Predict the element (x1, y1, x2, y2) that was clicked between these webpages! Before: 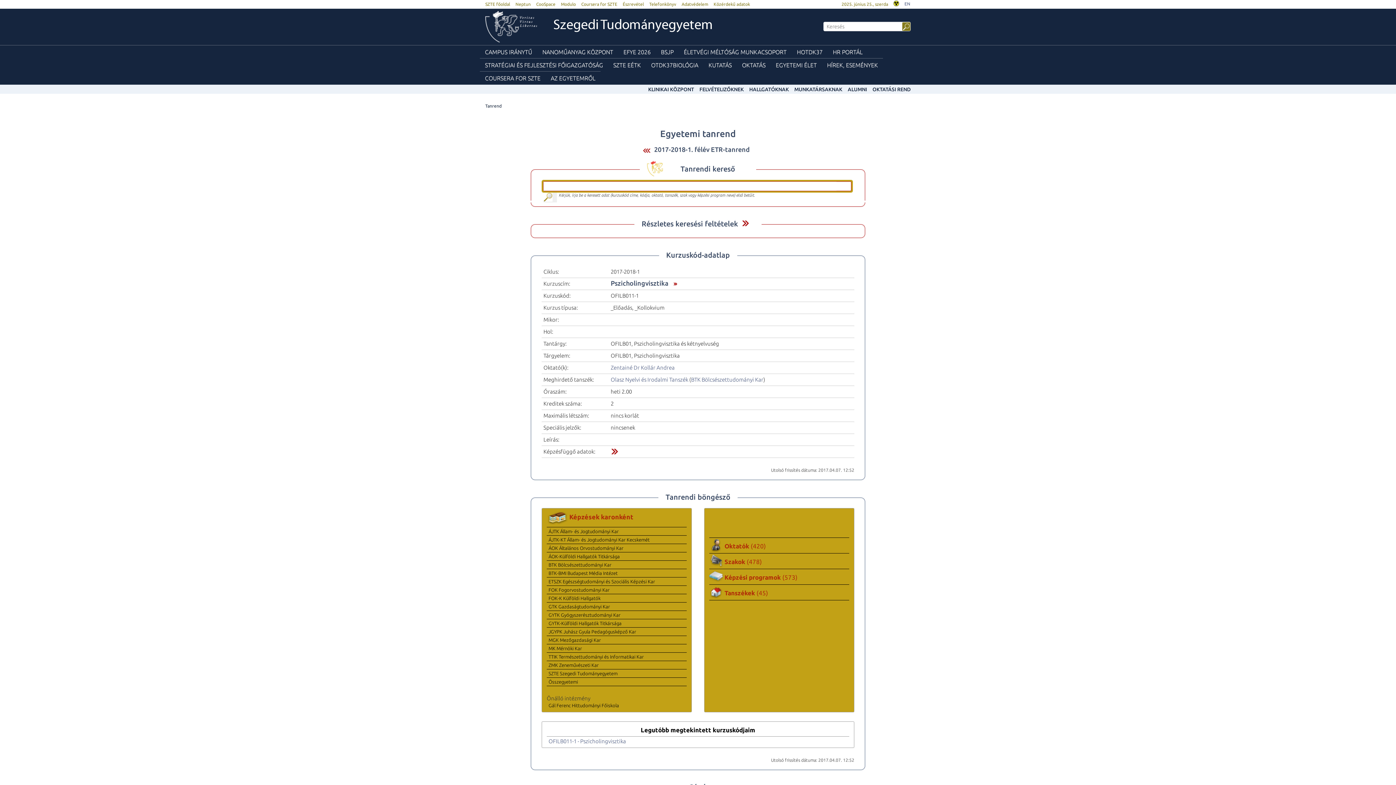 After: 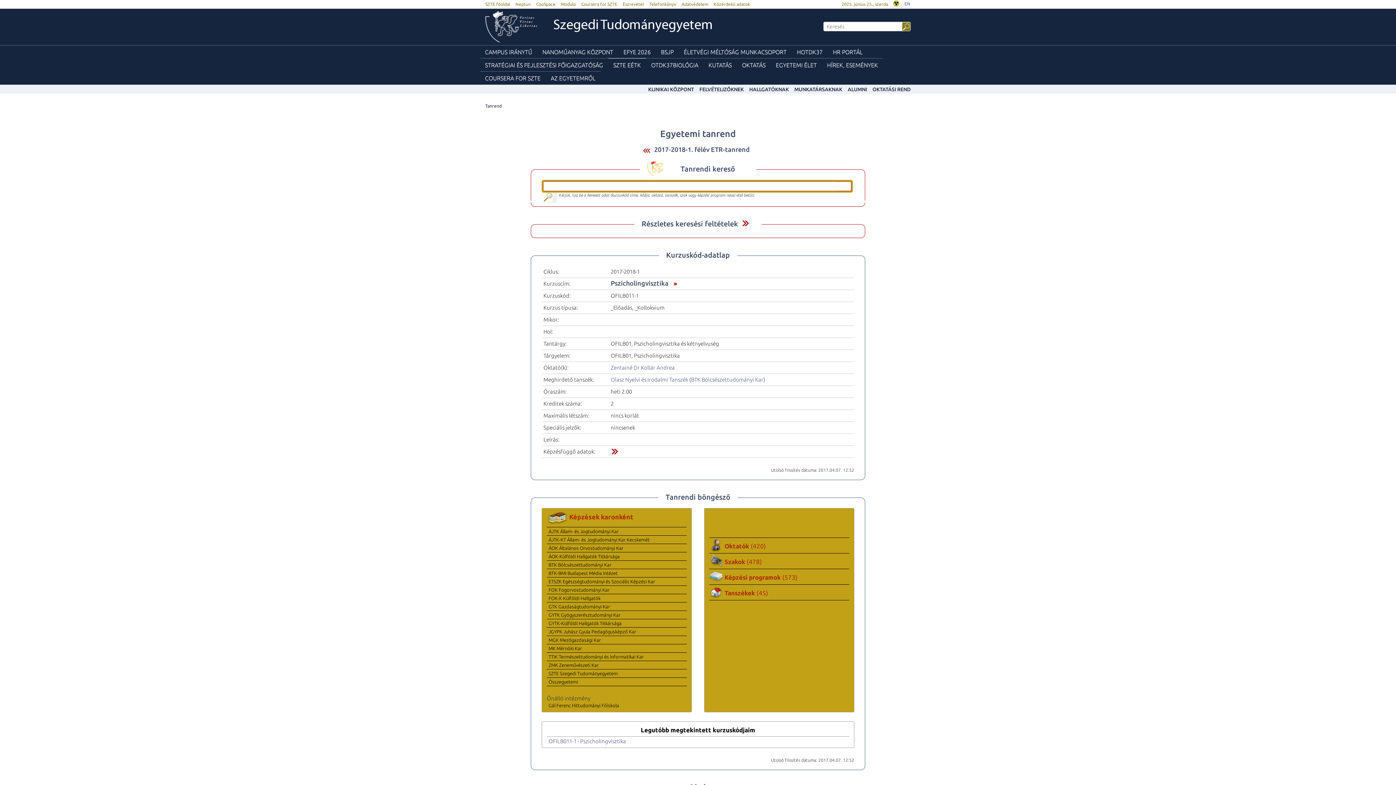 Action: bbox: (608, 58, 646, 71) label: SZTE EÉTK